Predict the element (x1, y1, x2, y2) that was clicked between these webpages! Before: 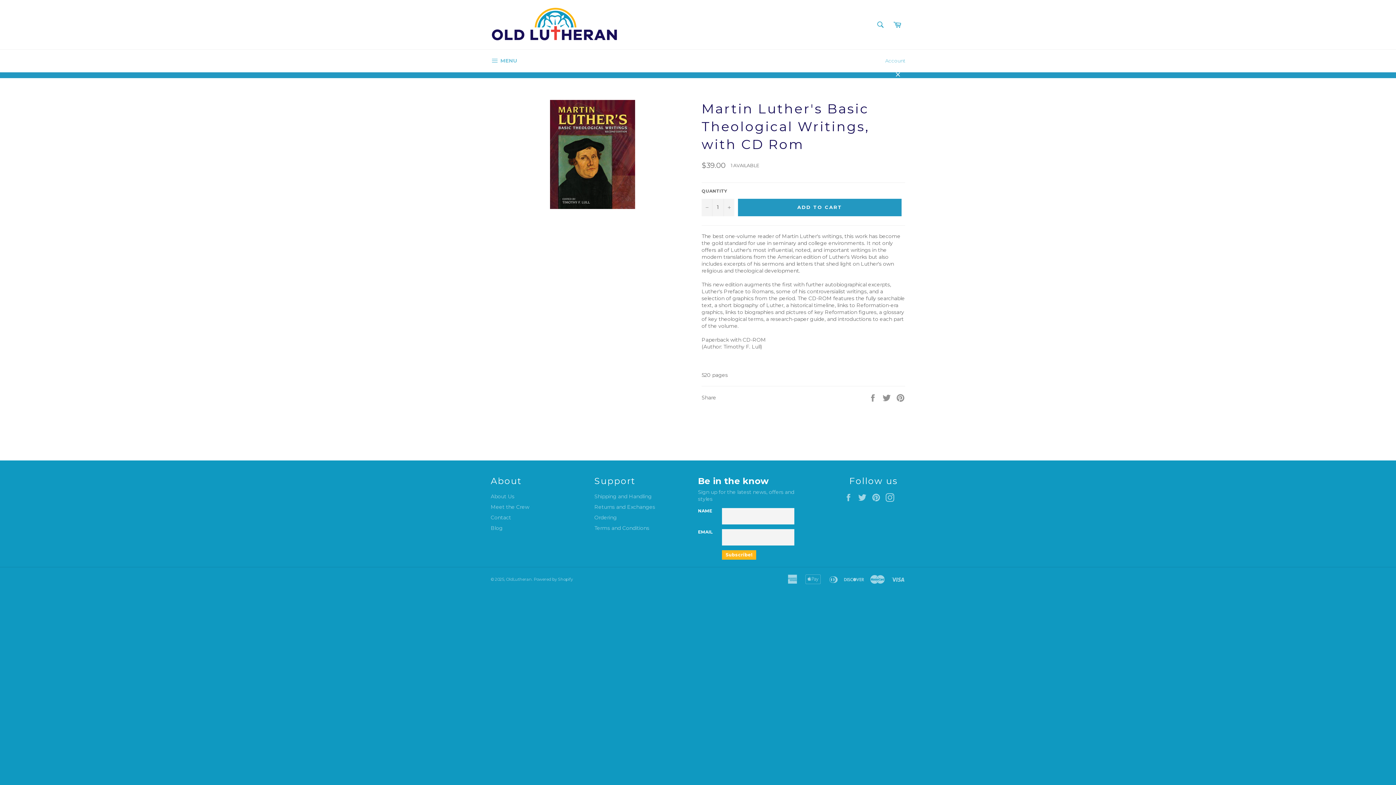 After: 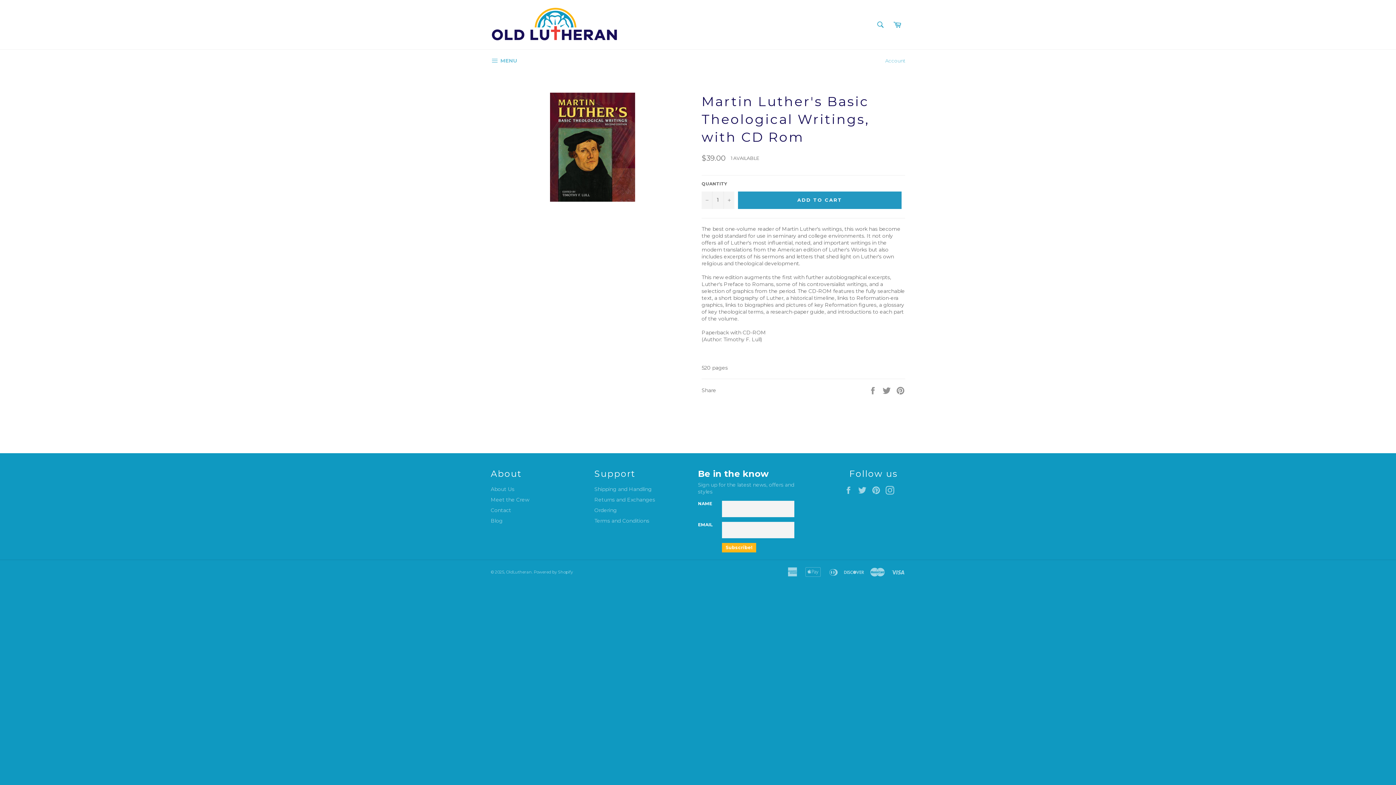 Action: bbox: (890, 70, 905, 78) label: Close